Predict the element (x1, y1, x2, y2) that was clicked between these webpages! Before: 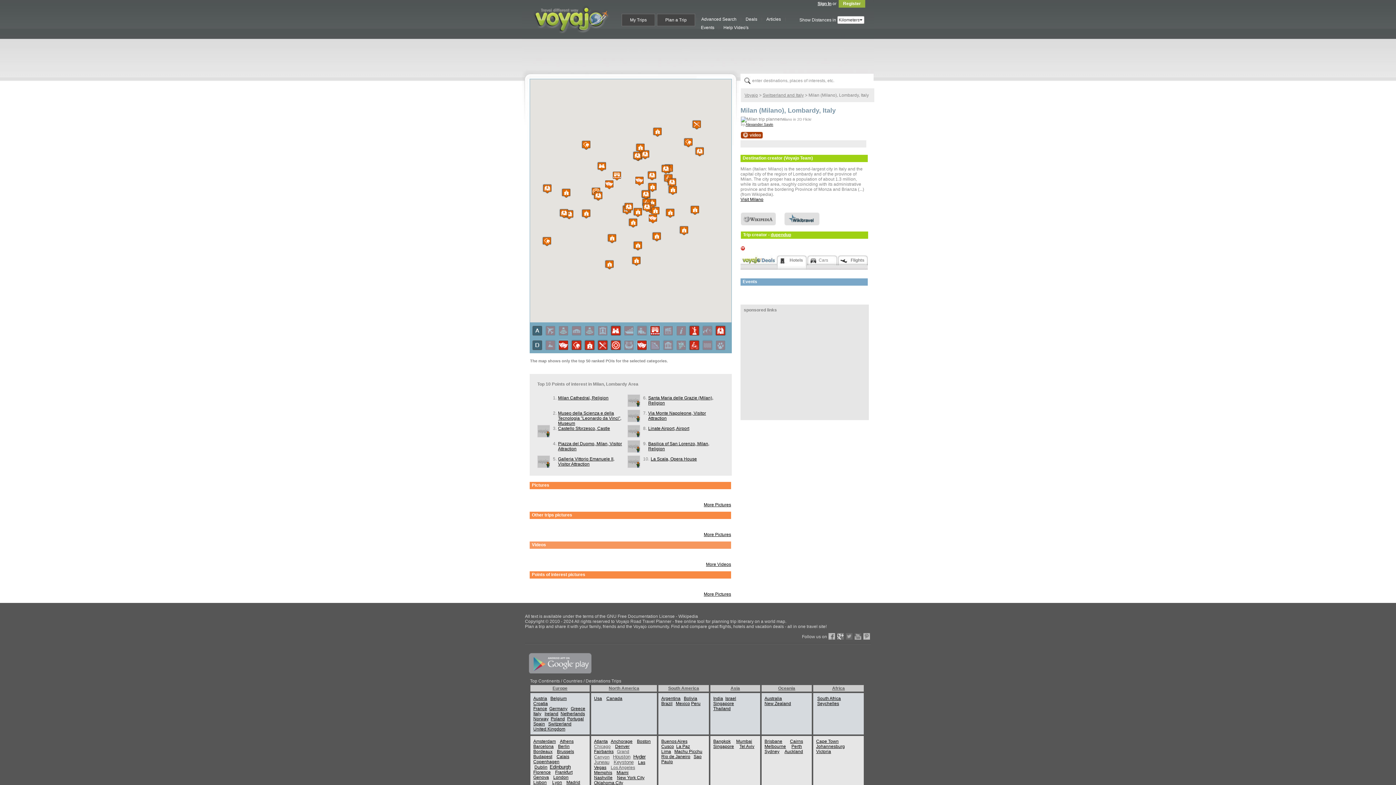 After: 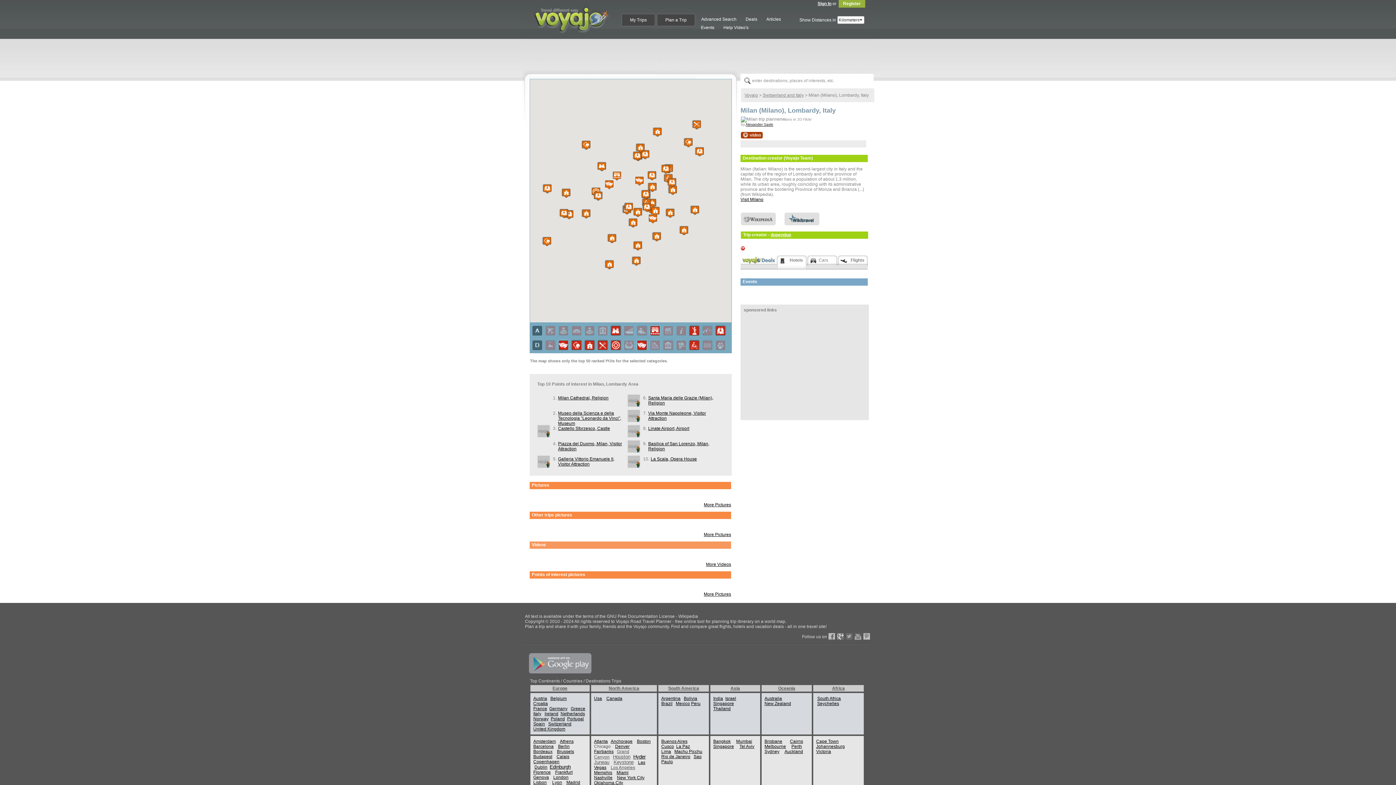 Action: label: Chicago bbox: (594, 744, 610, 749)